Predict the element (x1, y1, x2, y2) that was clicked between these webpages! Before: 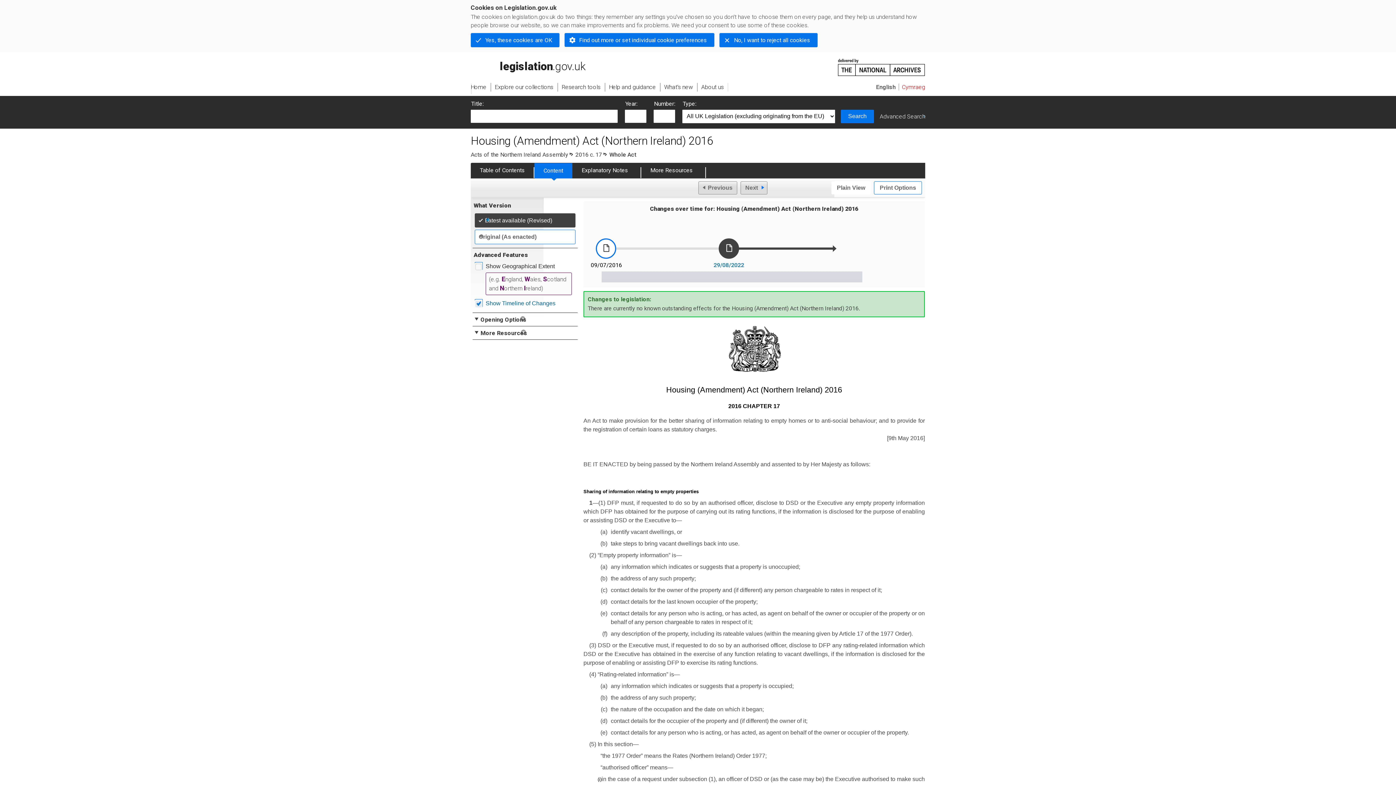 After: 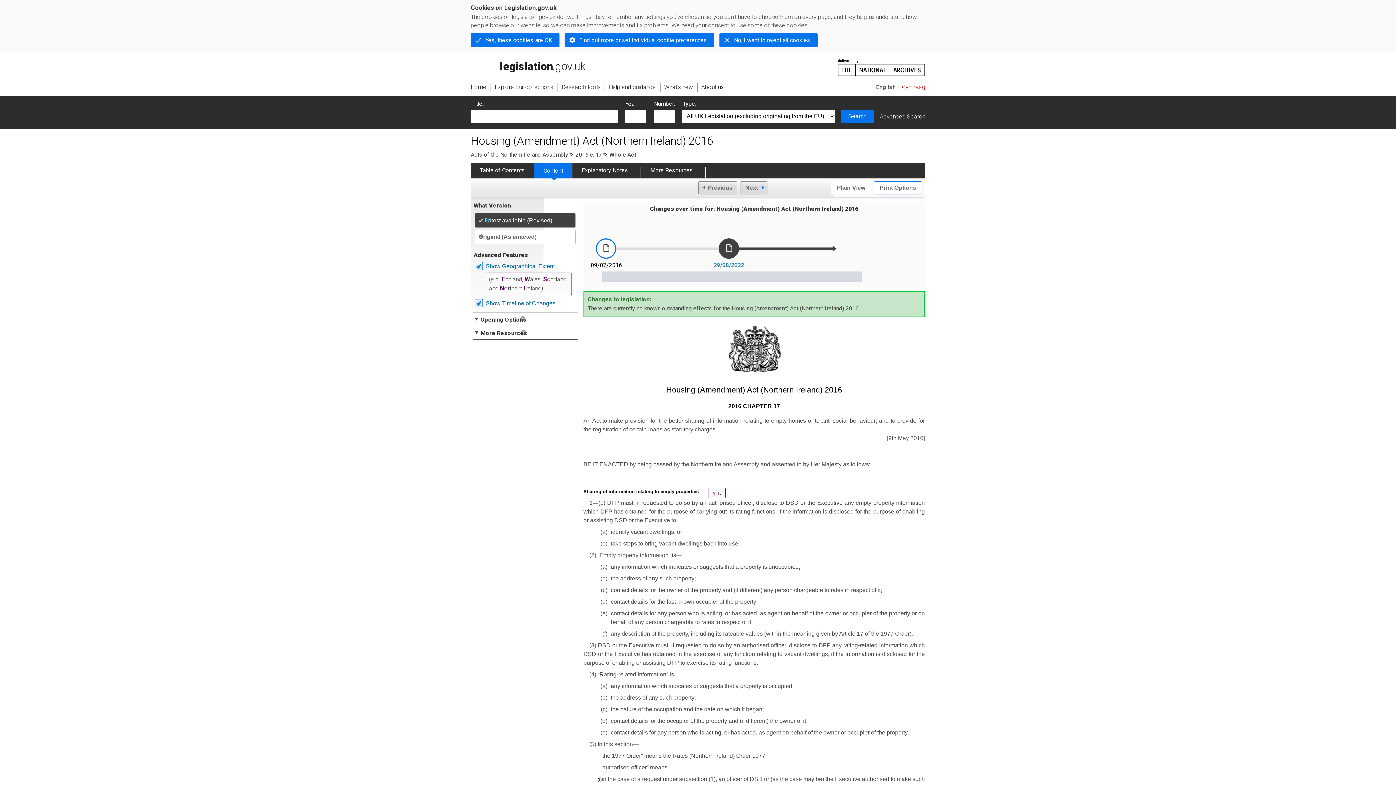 Action: bbox: (474, 261, 575, 270) label: Show Geographical Extent